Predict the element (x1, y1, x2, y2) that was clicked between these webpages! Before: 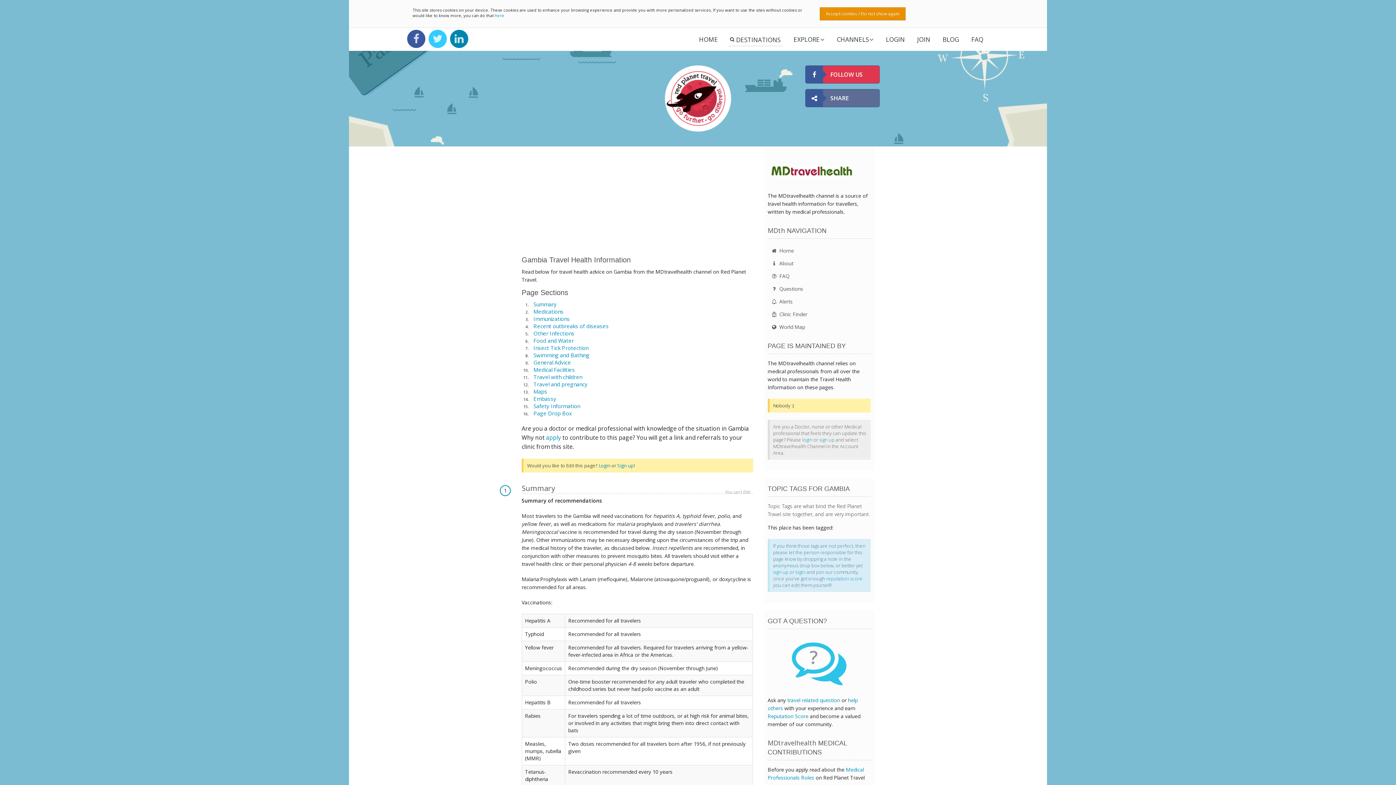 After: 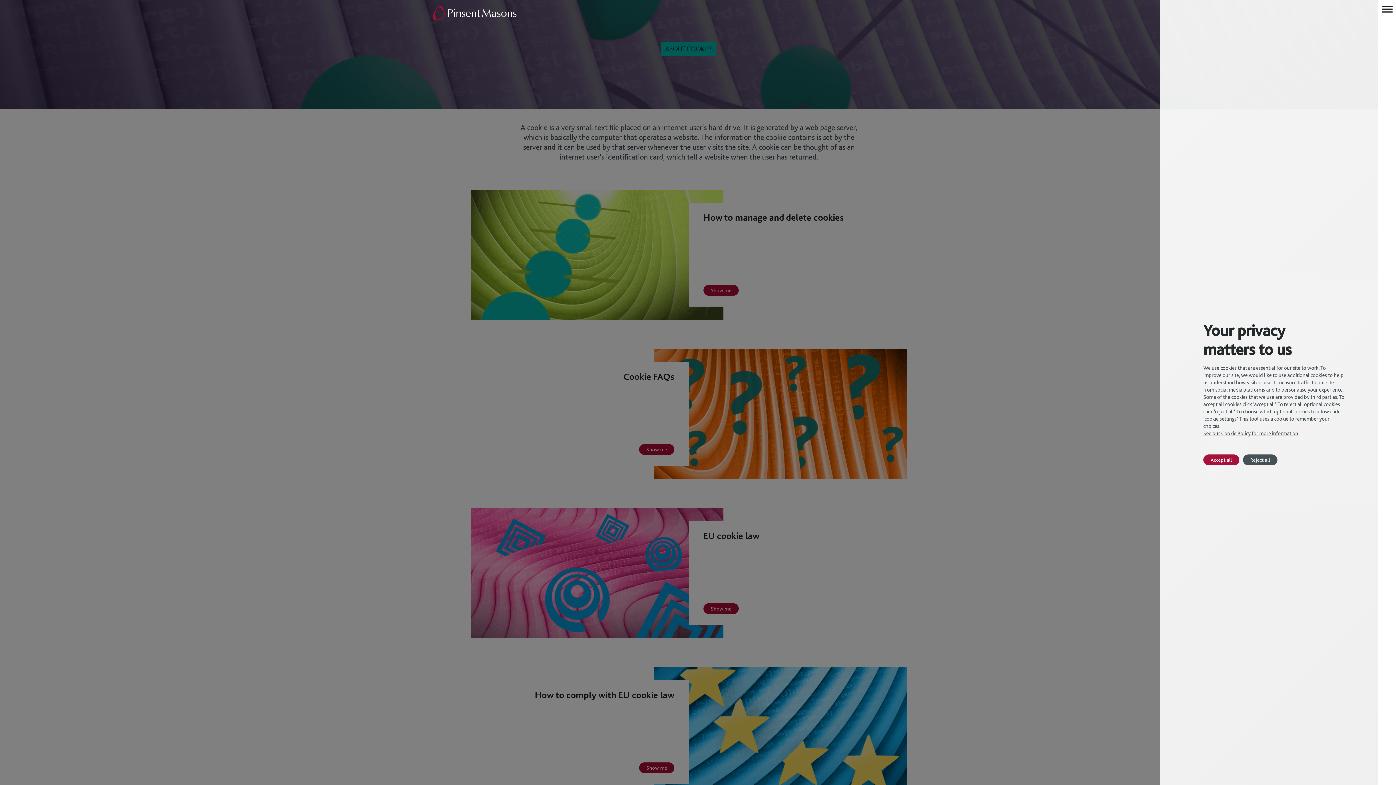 Action: label: here bbox: (494, 12, 504, 18)